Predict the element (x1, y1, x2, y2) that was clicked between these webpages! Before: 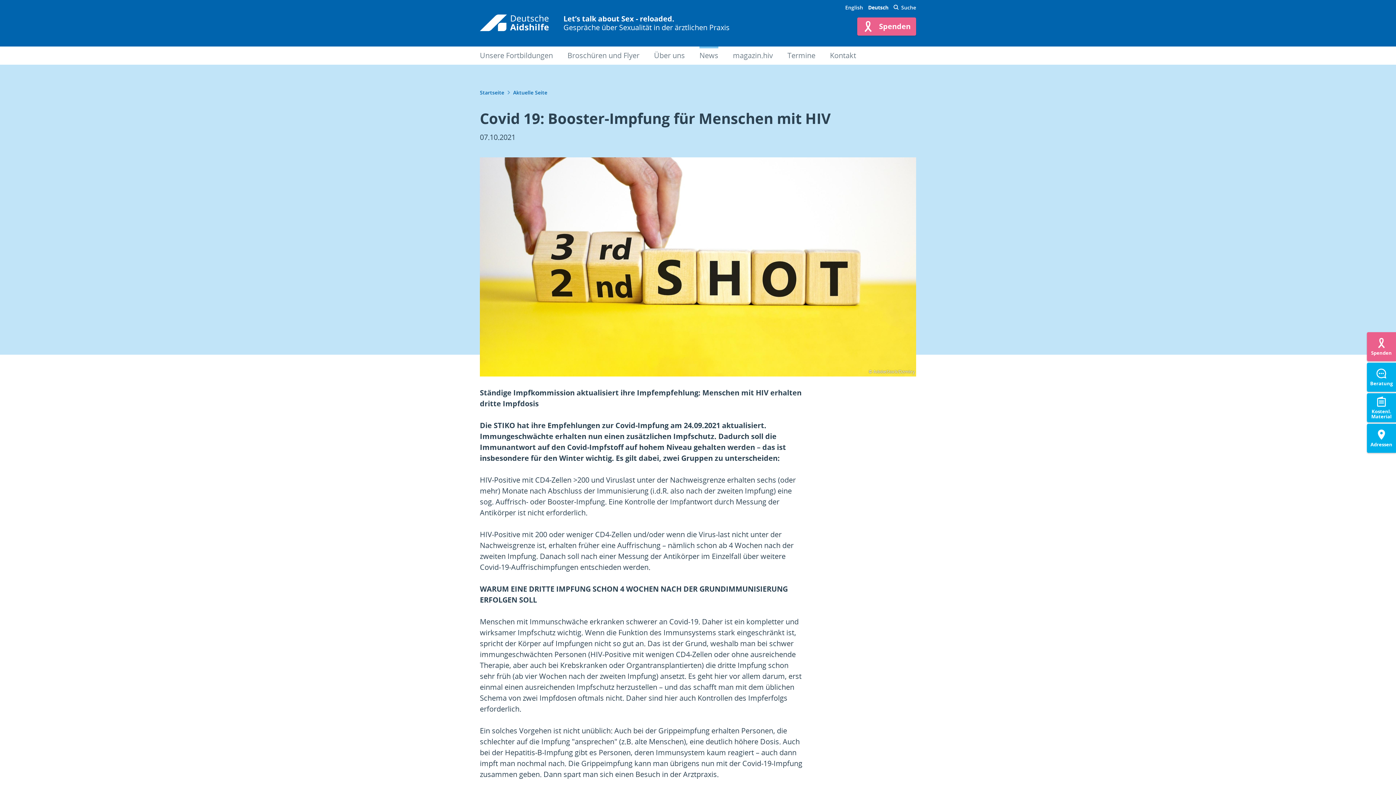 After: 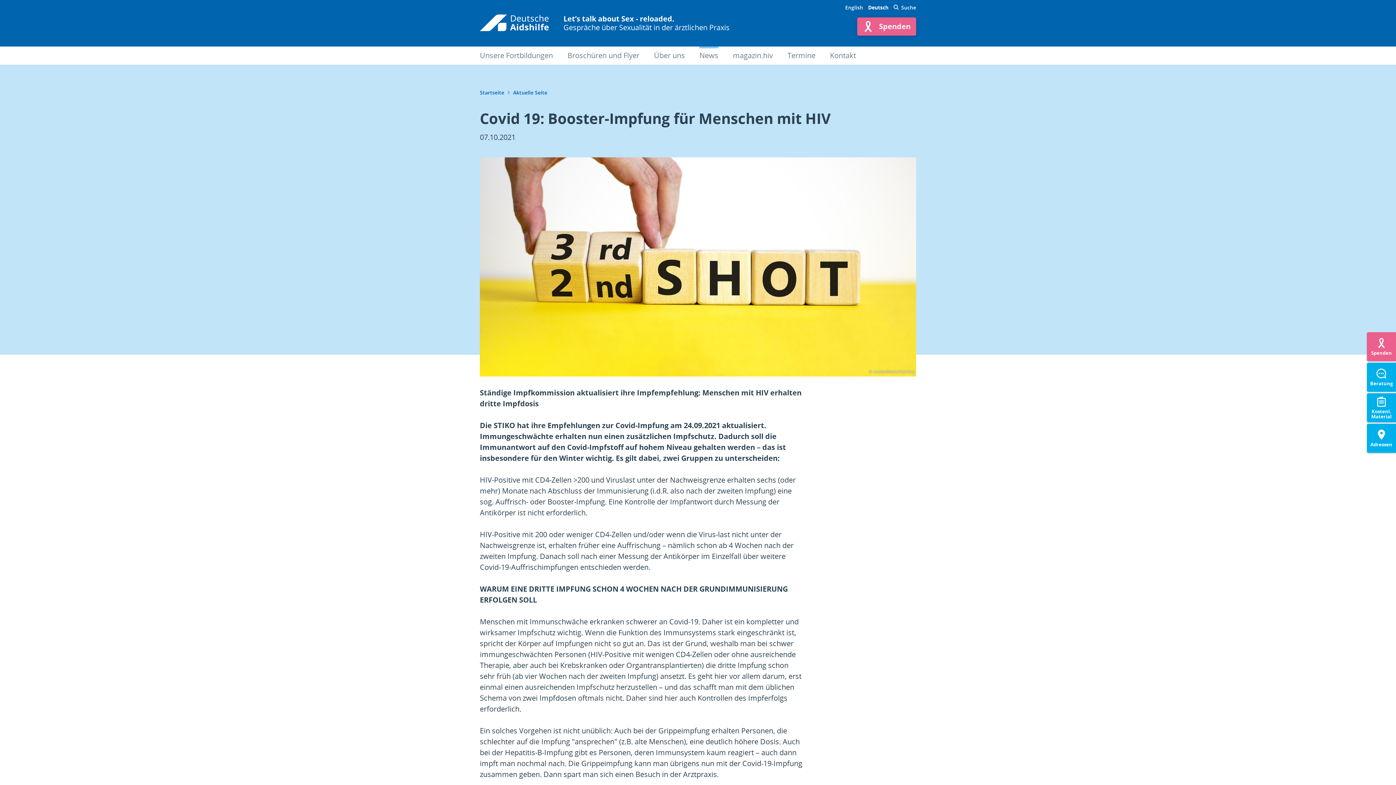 Action: label: Spenden bbox: (857, 17, 916, 35)